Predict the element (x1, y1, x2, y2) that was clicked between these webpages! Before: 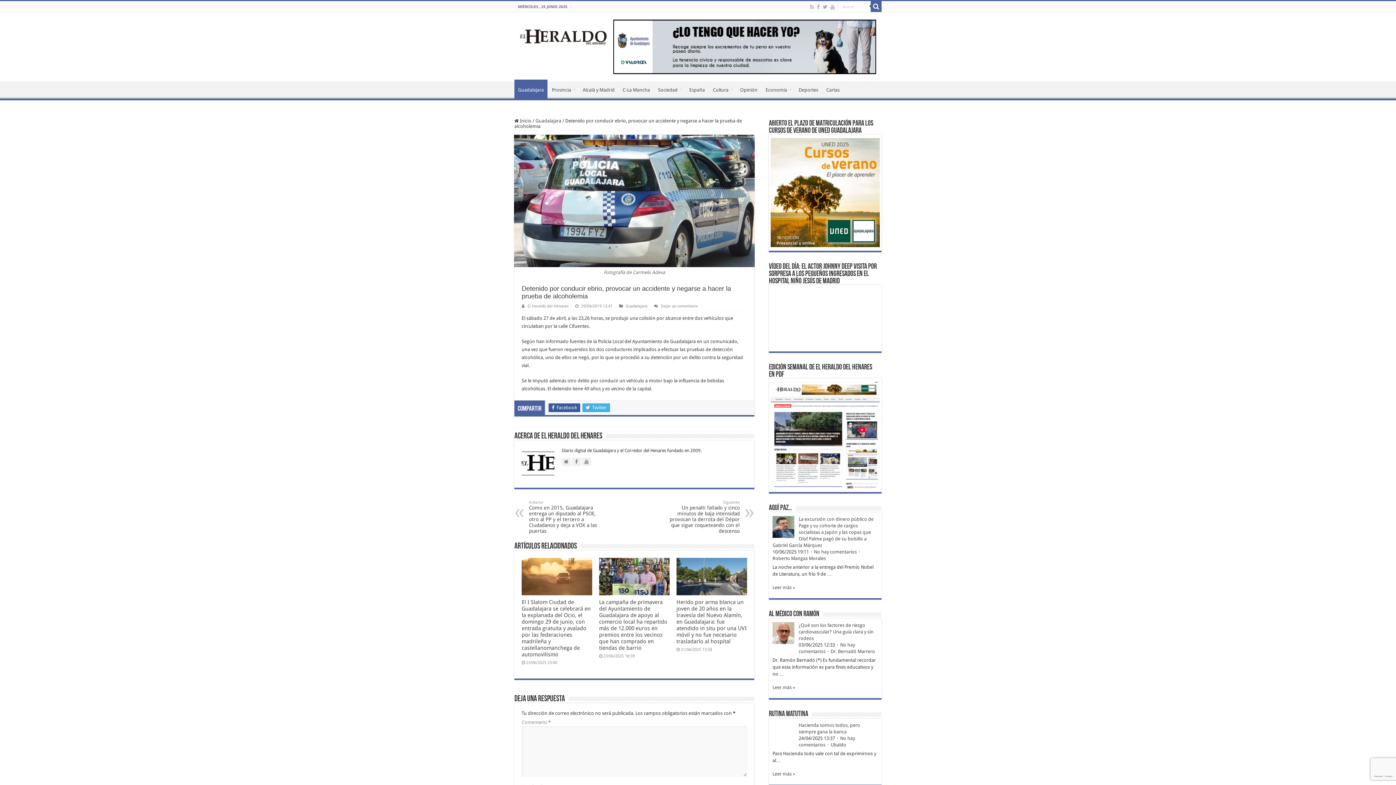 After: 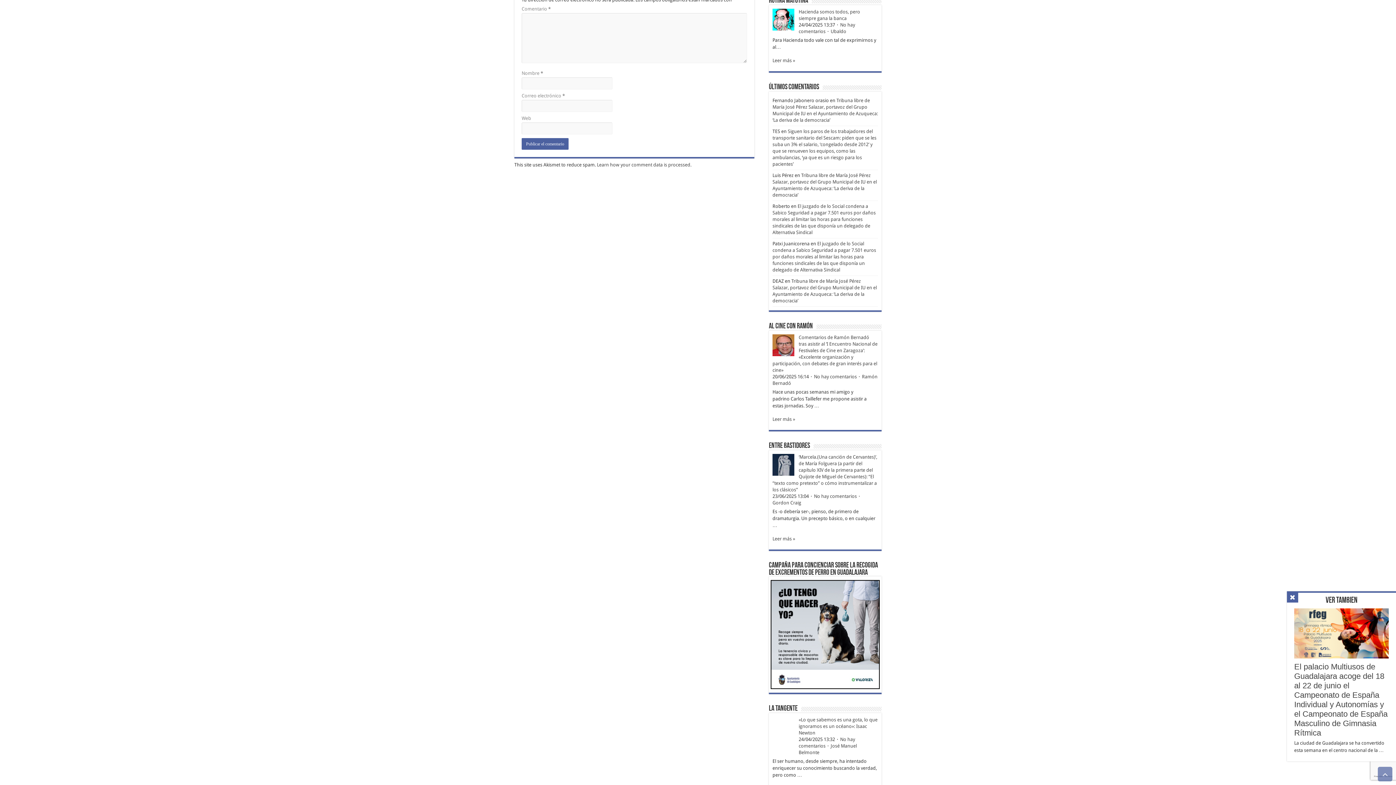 Action: bbox: (661, 304, 697, 308) label: Dejar un comentario